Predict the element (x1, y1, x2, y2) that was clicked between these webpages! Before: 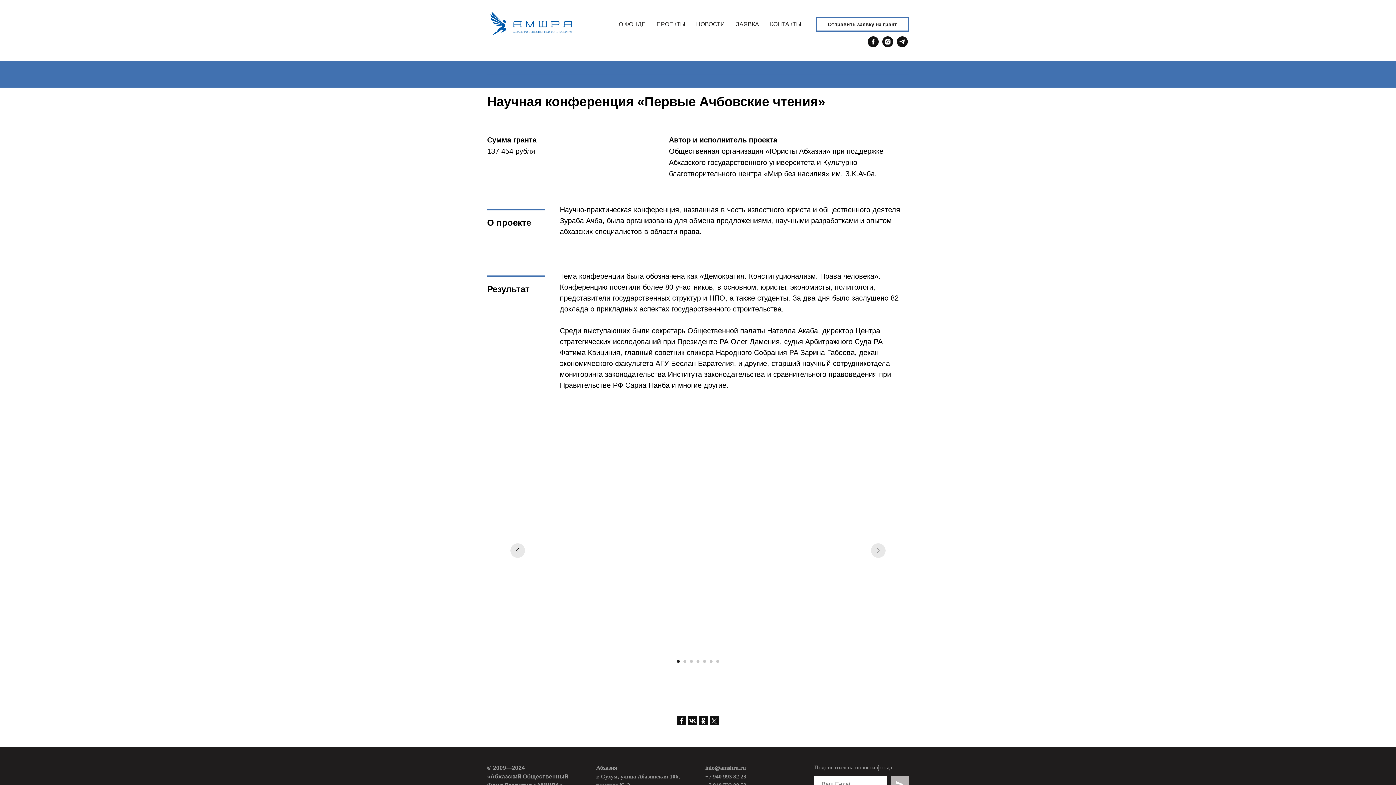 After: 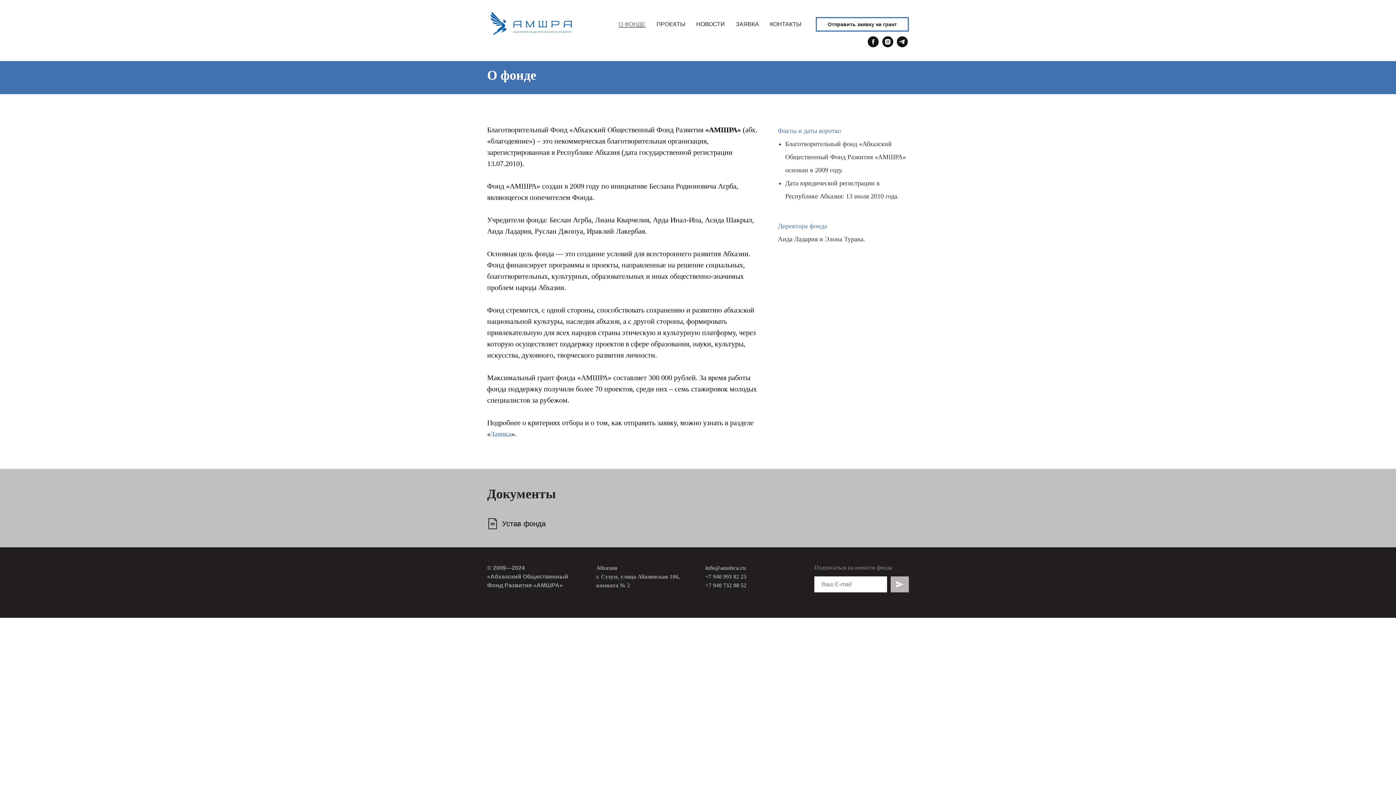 Action: bbox: (618, 21, 645, 27) label: О ФОНДЕ